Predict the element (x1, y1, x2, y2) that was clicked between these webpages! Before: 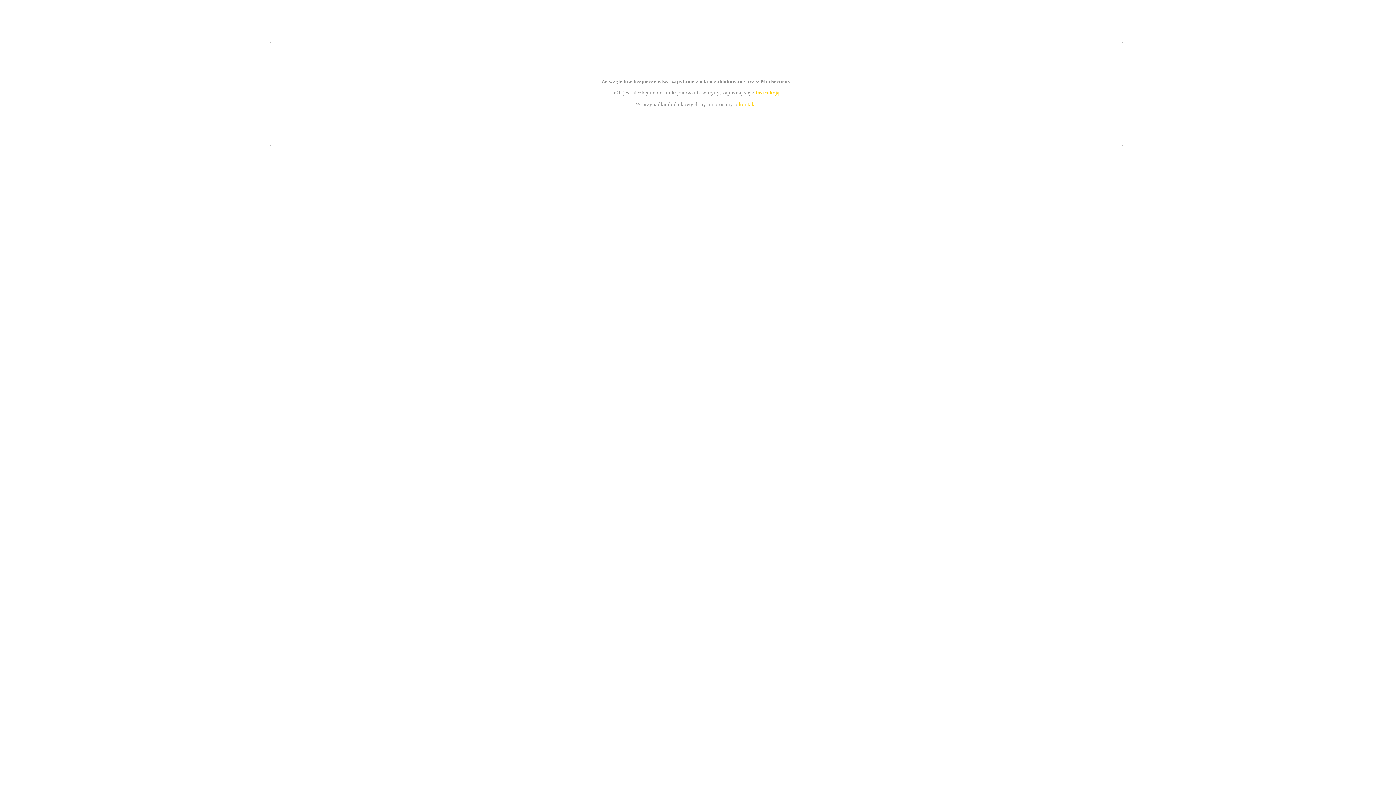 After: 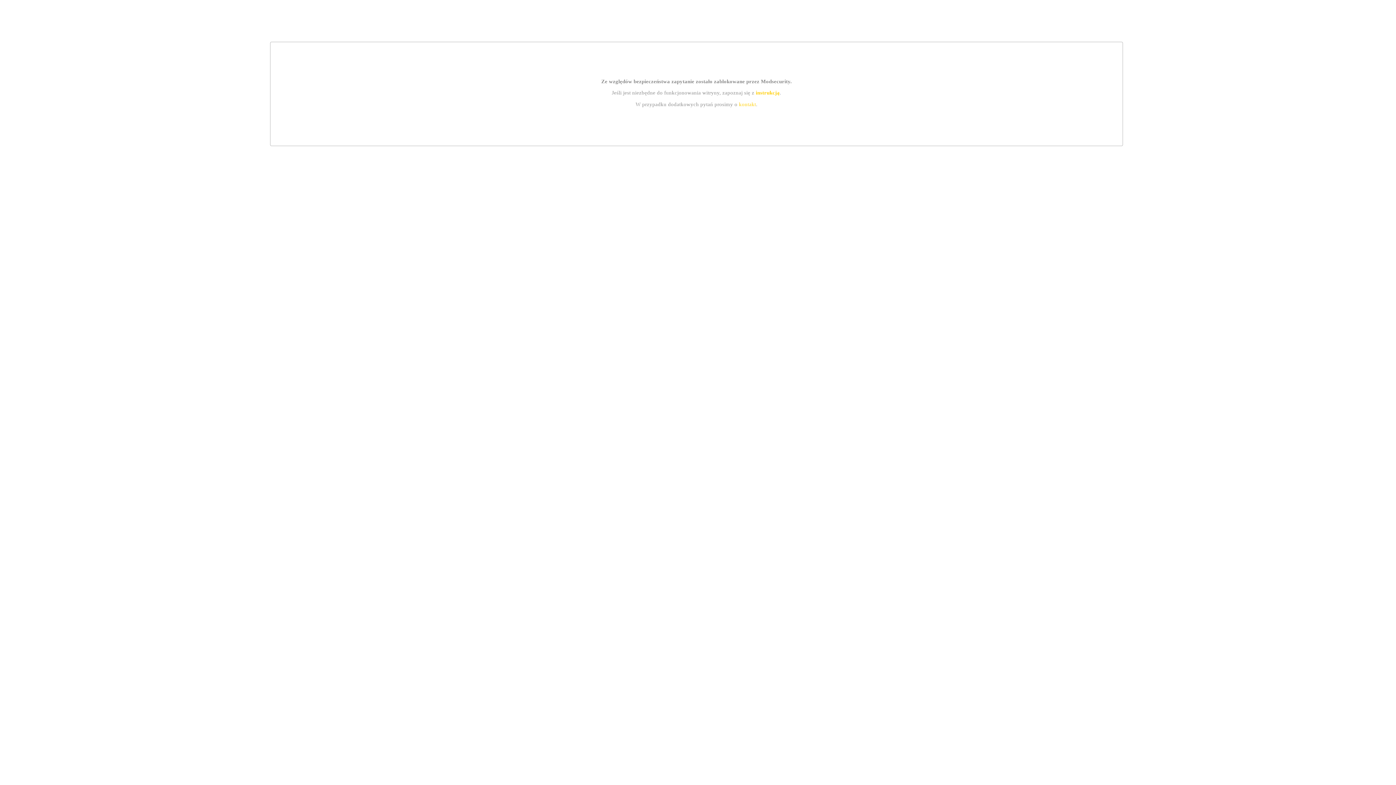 Action: bbox: (755, 89, 779, 95) label: instrukcją